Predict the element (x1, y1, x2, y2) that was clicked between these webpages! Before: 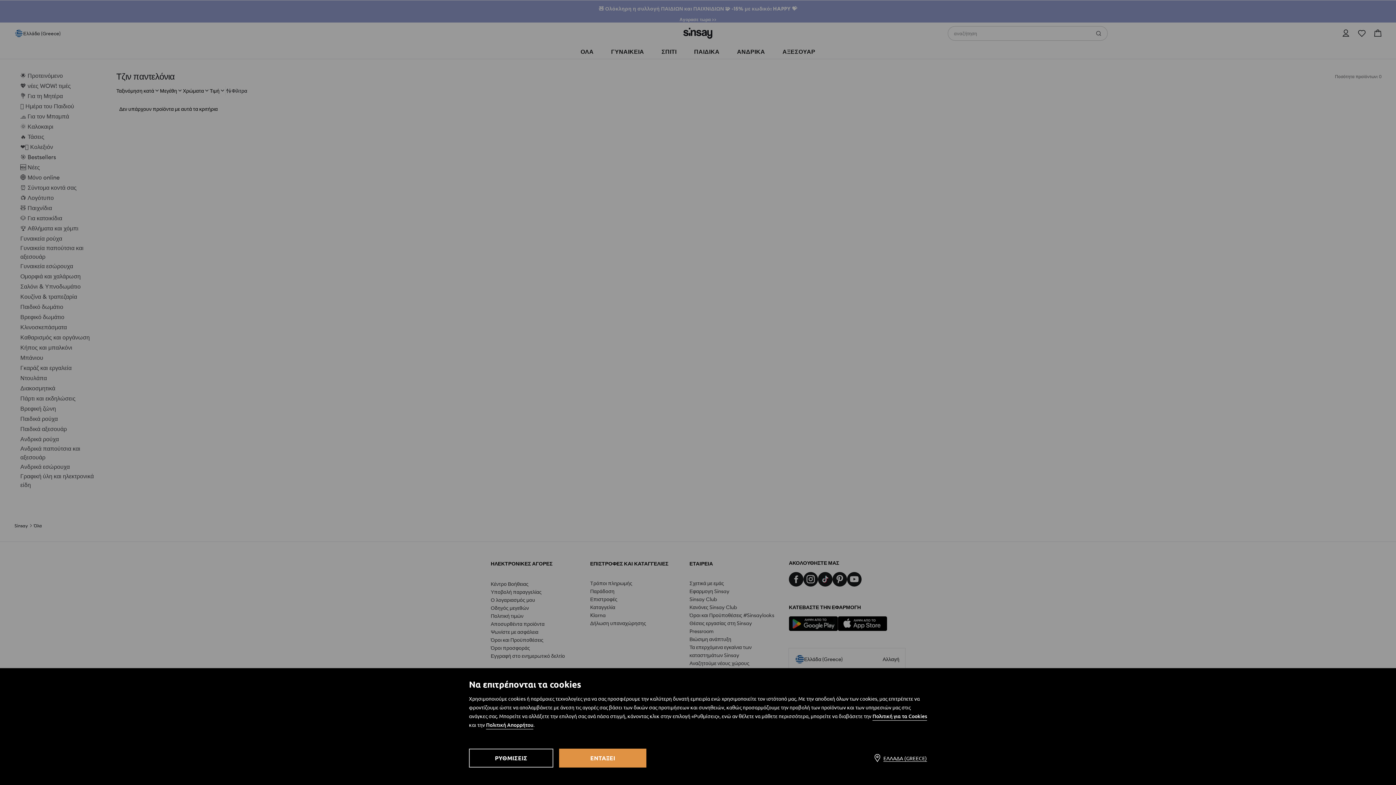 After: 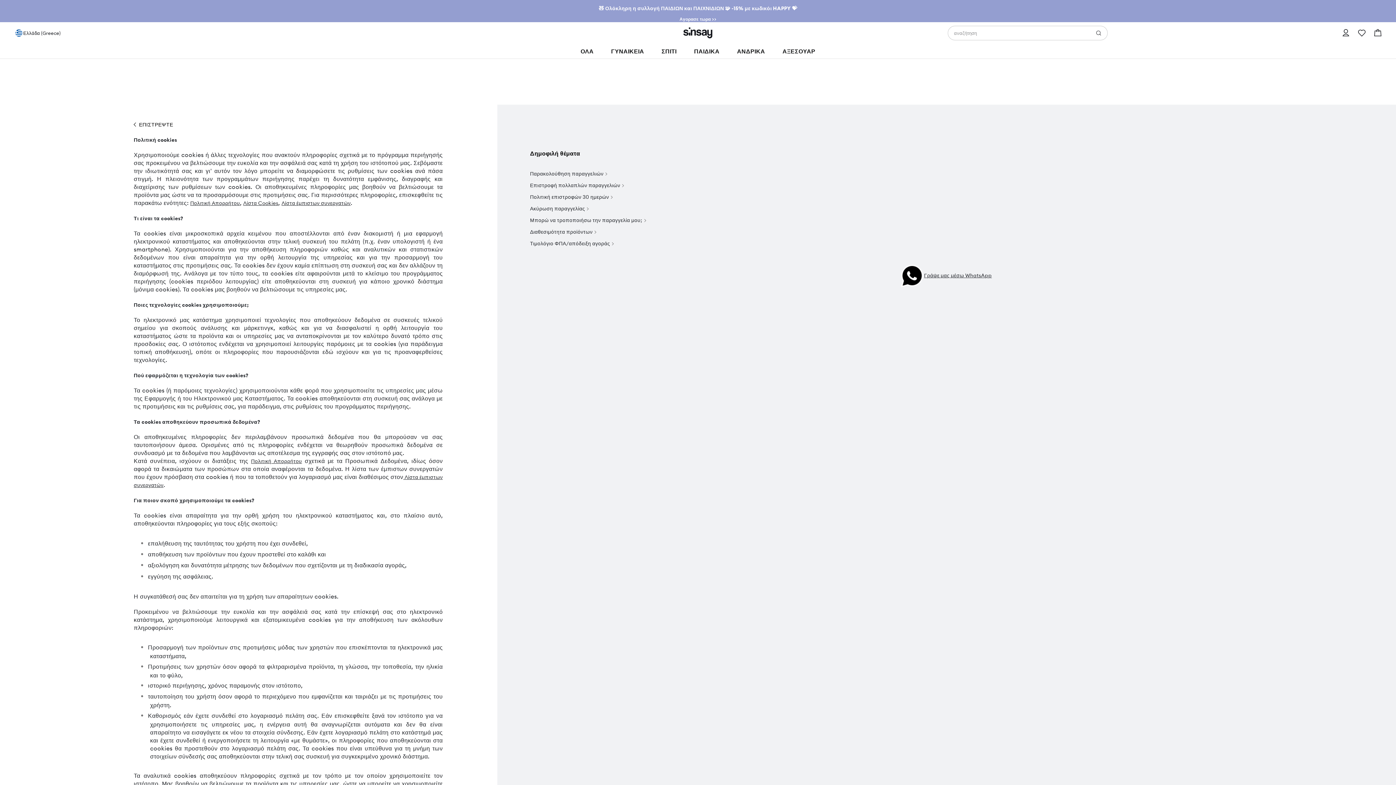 Action: label: Πολιτική για τα Cookies bbox: (872, 713, 927, 721)